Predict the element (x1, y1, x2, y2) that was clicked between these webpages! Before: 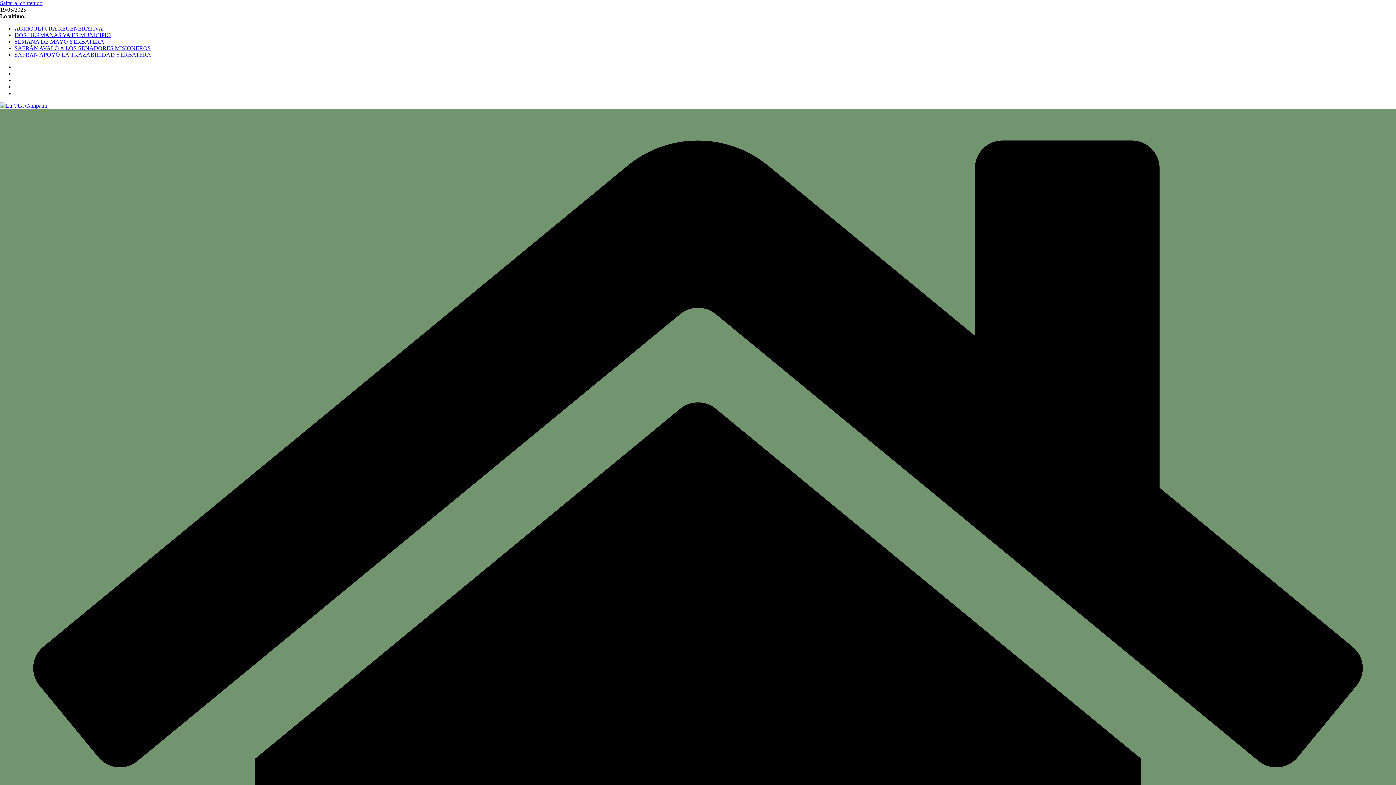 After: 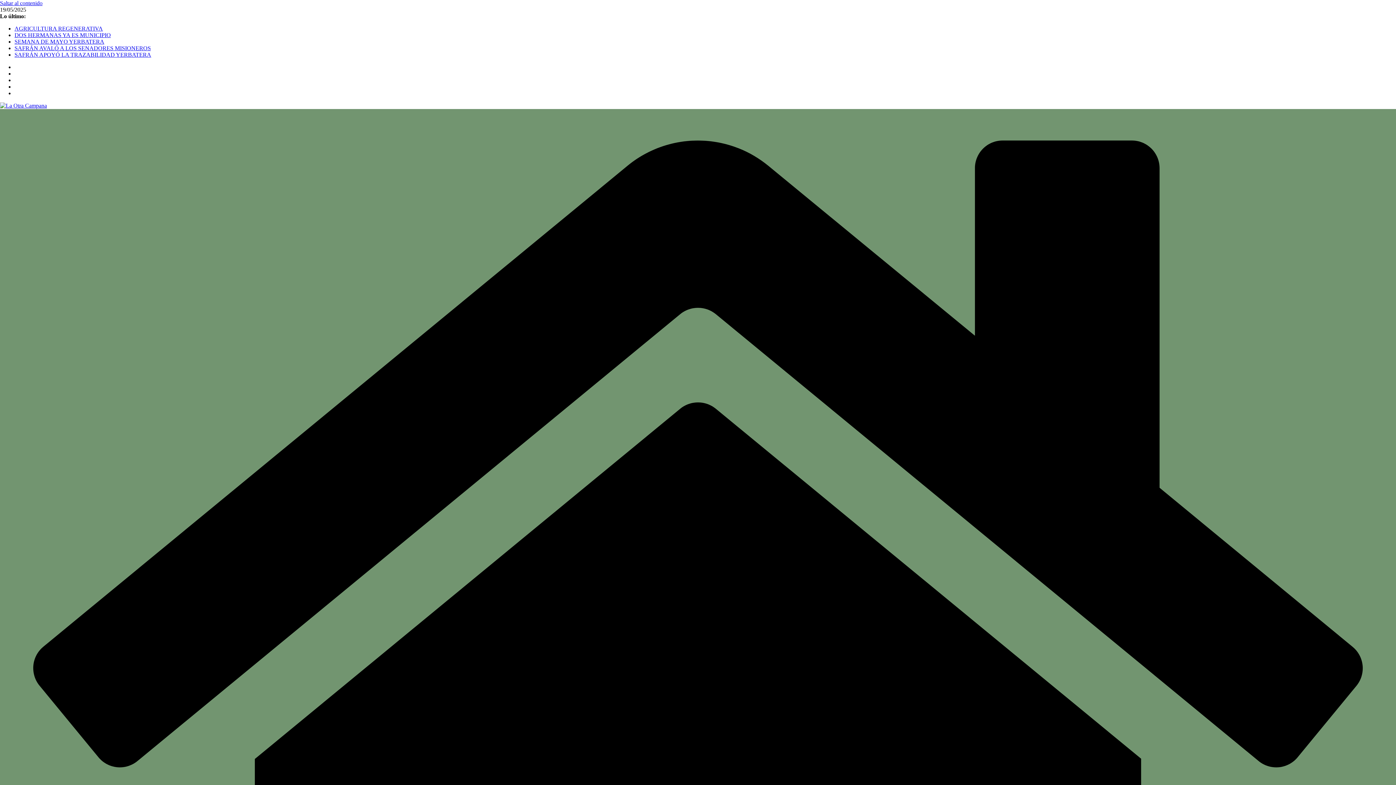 Action: label: SEMANA DE MAYO YERBATERA bbox: (14, 38, 104, 44)